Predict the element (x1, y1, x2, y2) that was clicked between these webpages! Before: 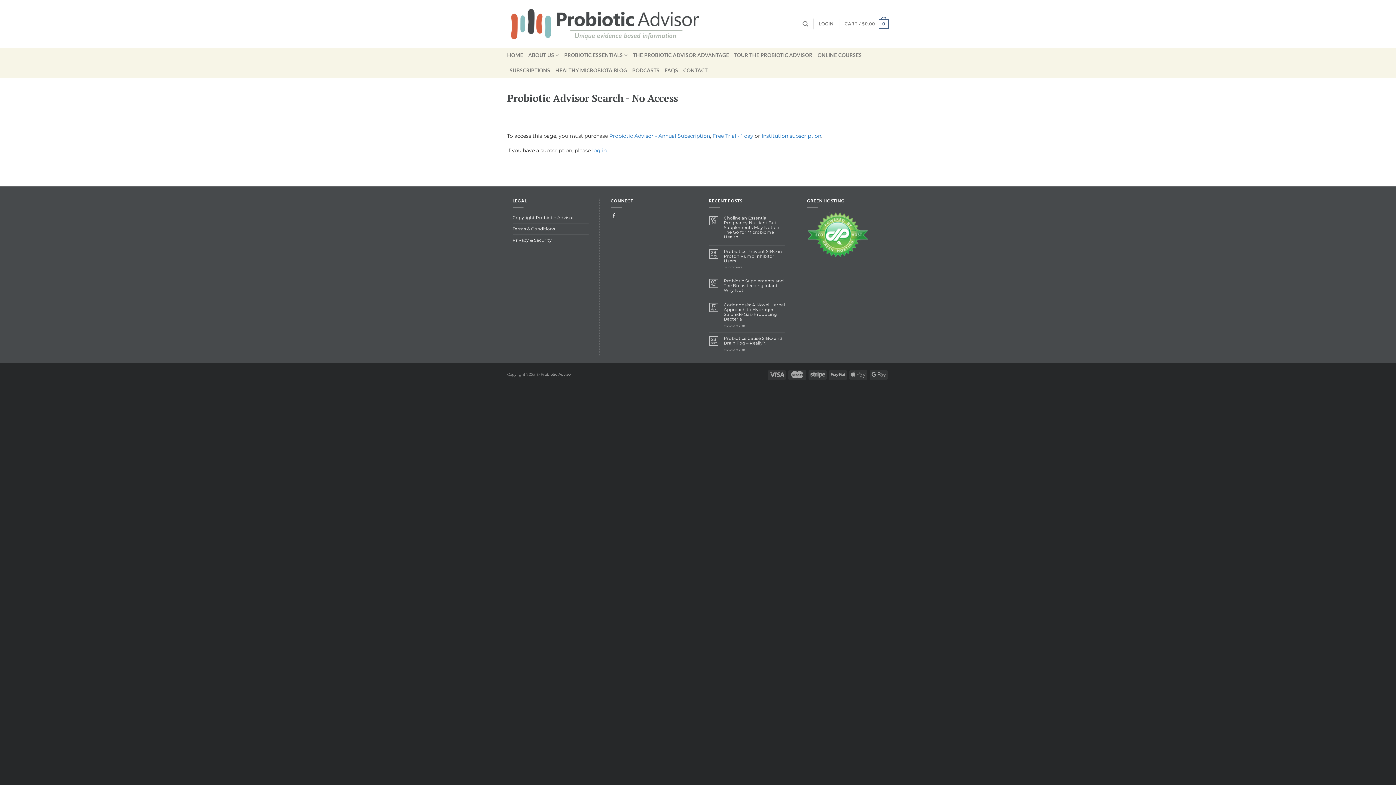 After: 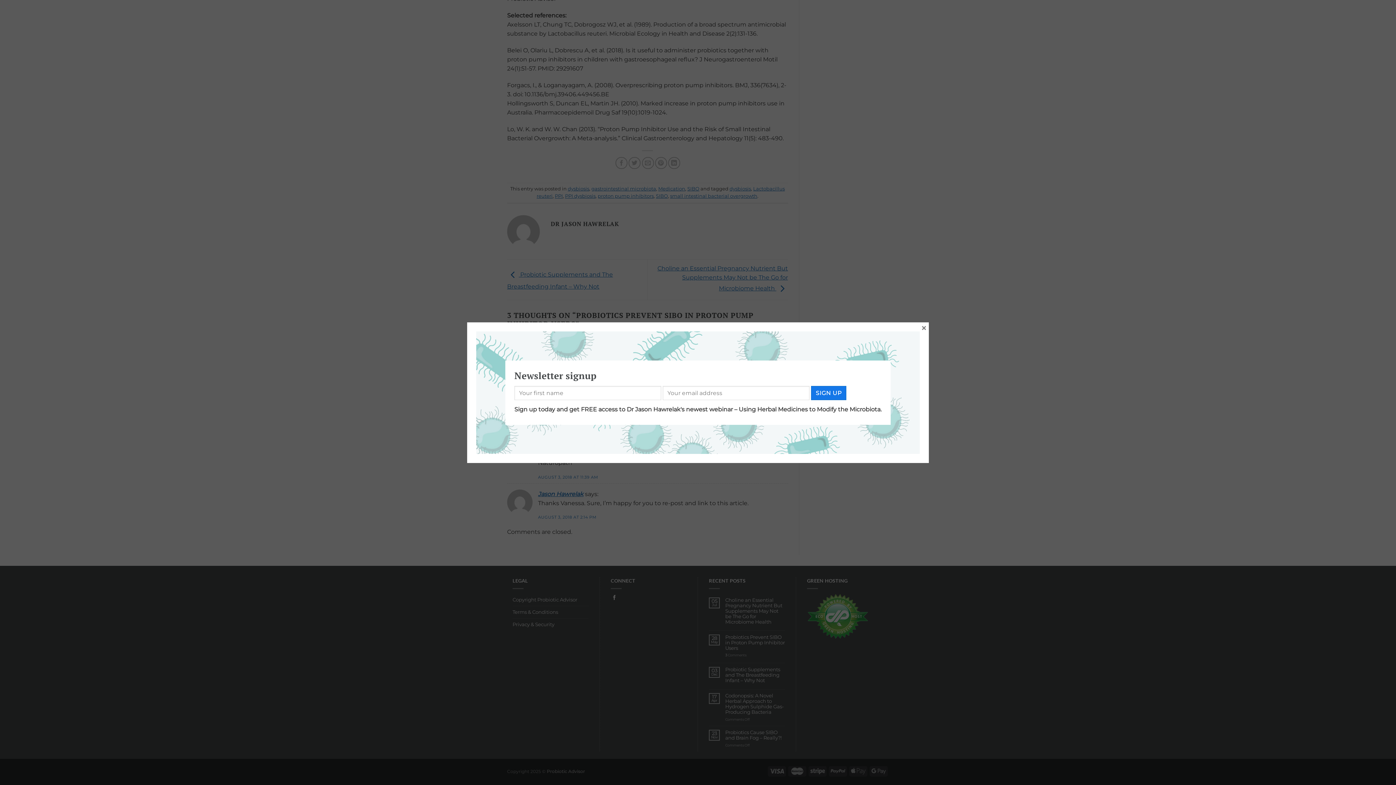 Action: bbox: (724, 265, 785, 269) label: 3 Comments